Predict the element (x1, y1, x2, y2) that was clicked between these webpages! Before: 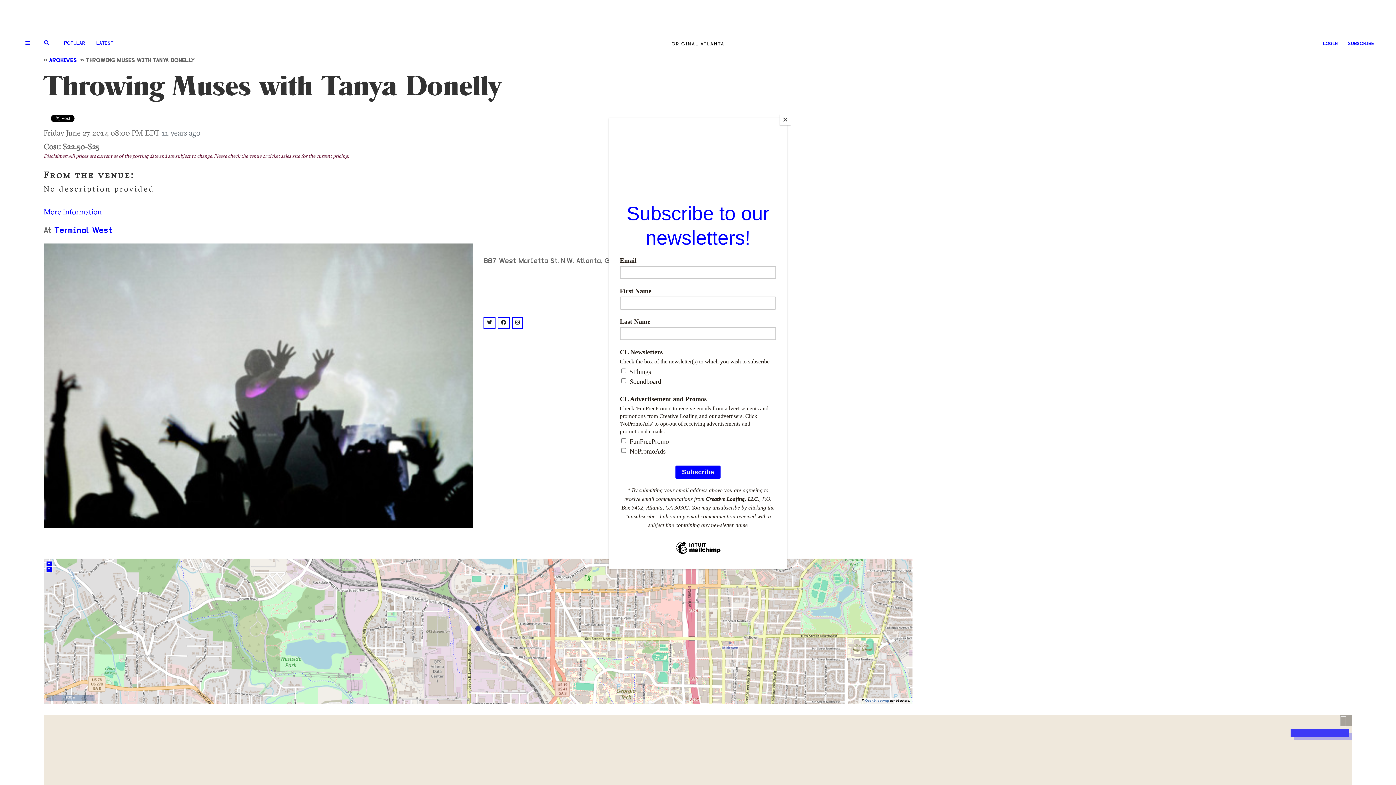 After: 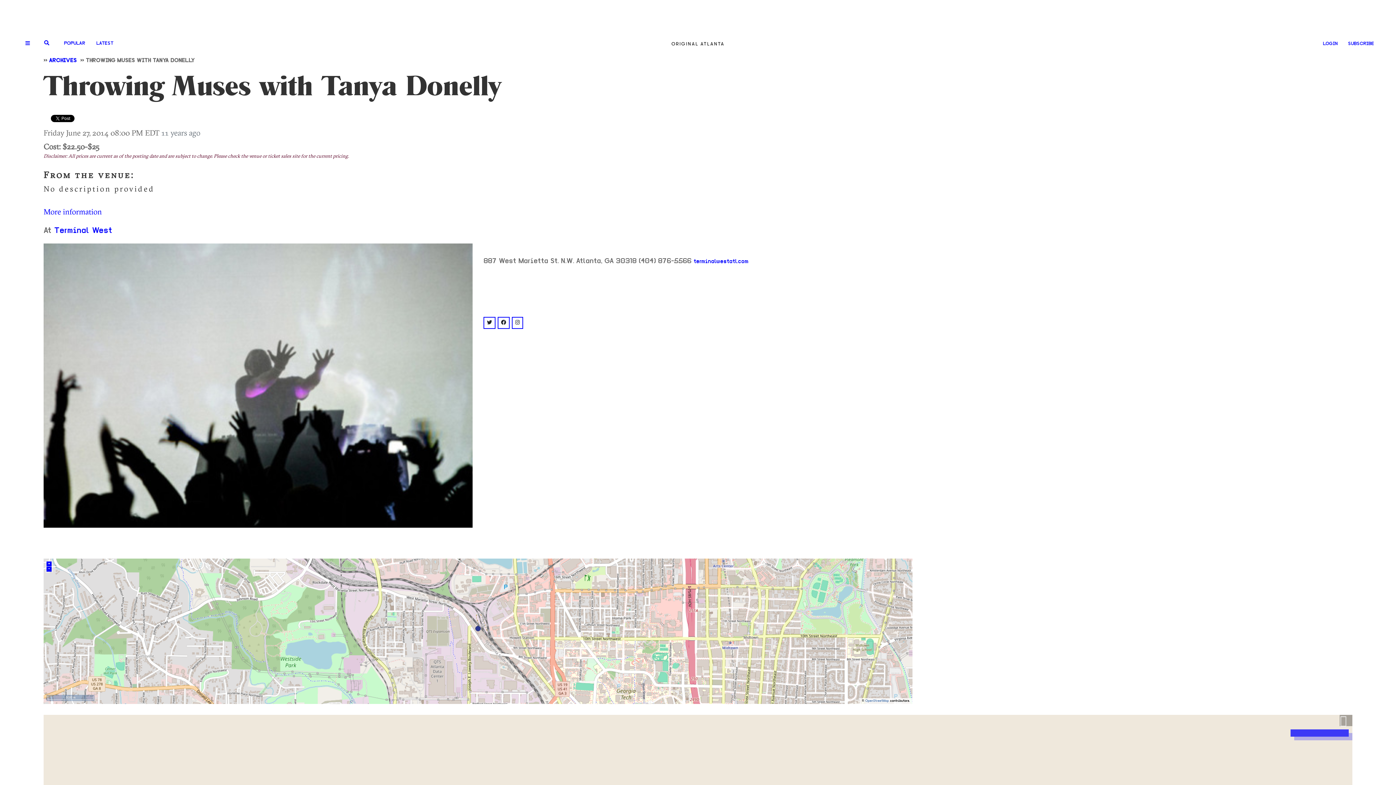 Action: bbox: (780, 114, 790, 125) label: Close